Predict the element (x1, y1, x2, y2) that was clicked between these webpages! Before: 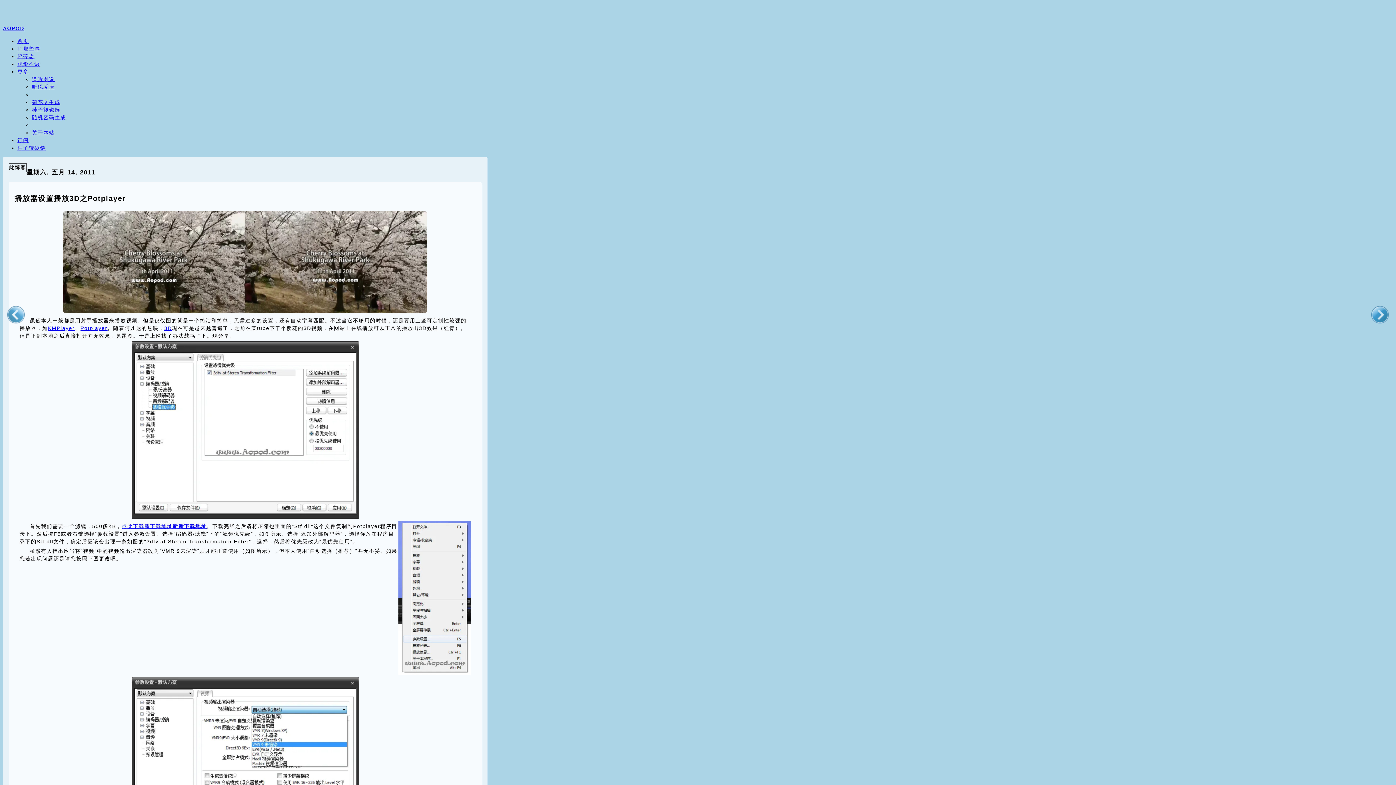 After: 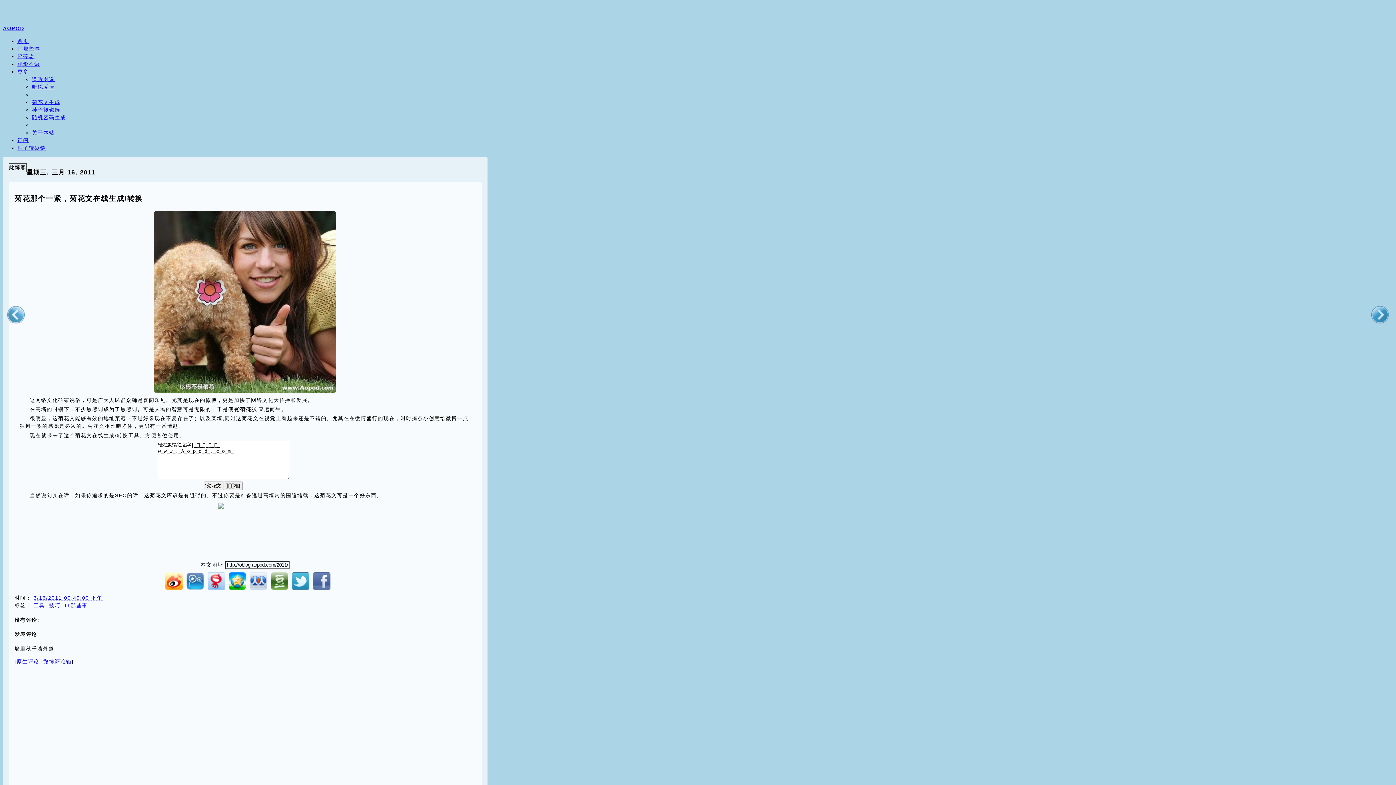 Action: label: 菊花文生成 bbox: (32, 99, 60, 105)